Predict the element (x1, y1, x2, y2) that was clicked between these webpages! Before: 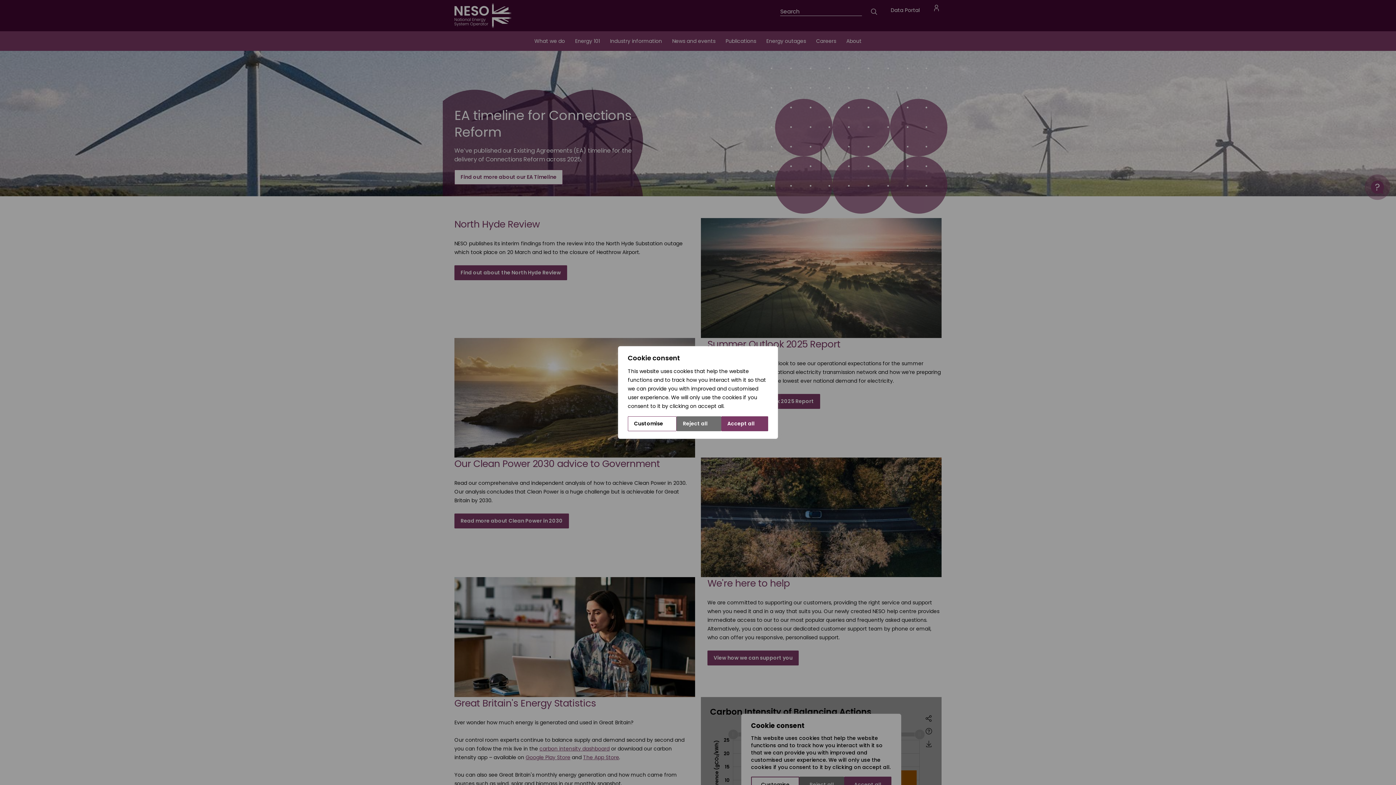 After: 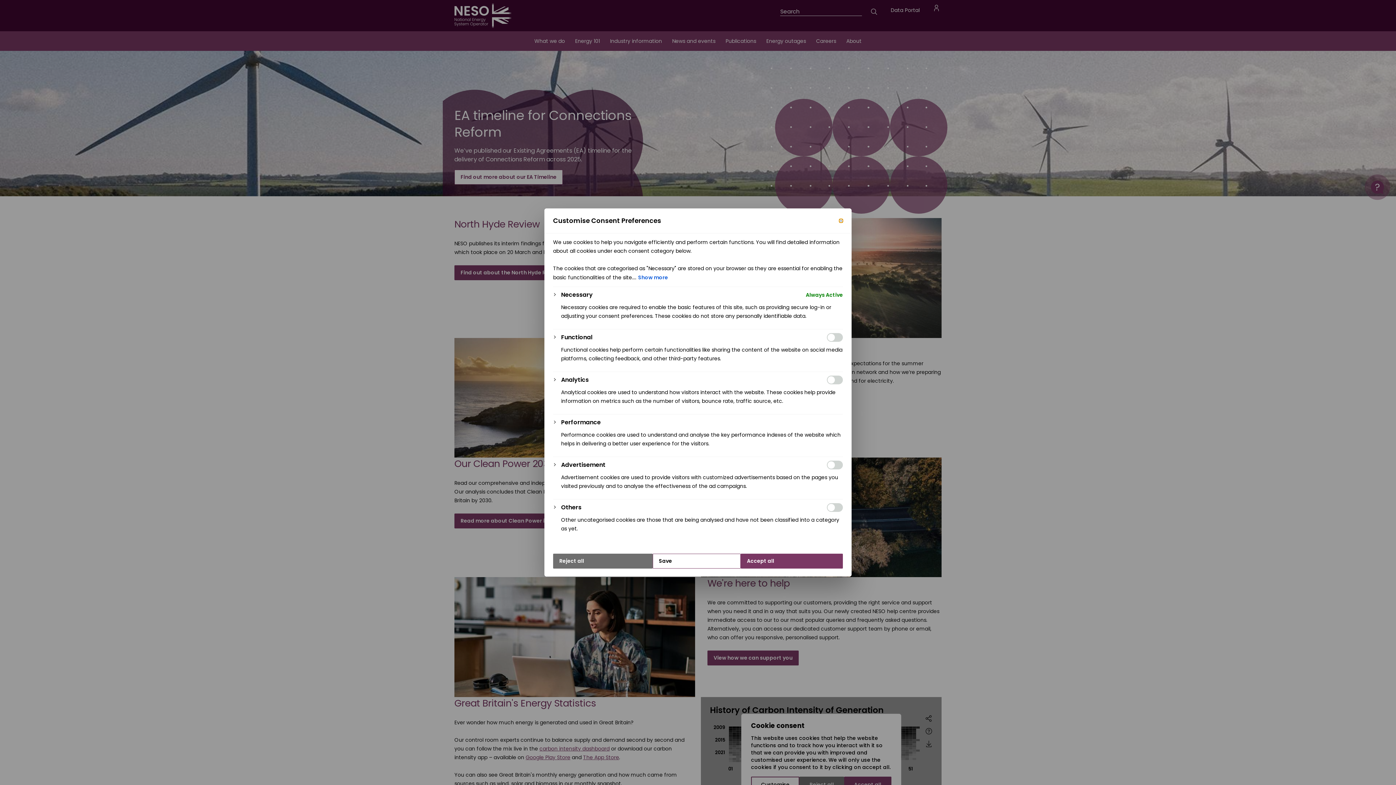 Action: label: Customise bbox: (628, 416, 676, 431)